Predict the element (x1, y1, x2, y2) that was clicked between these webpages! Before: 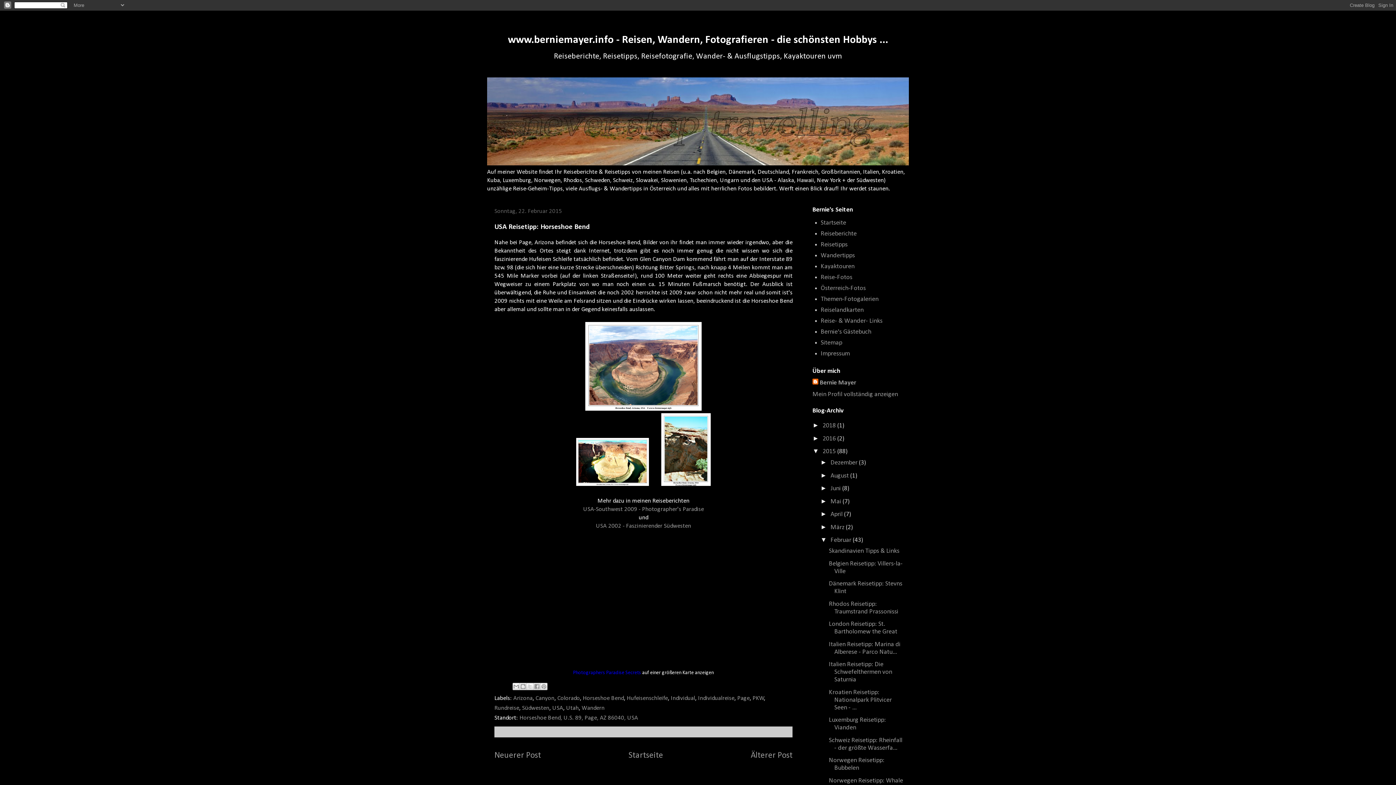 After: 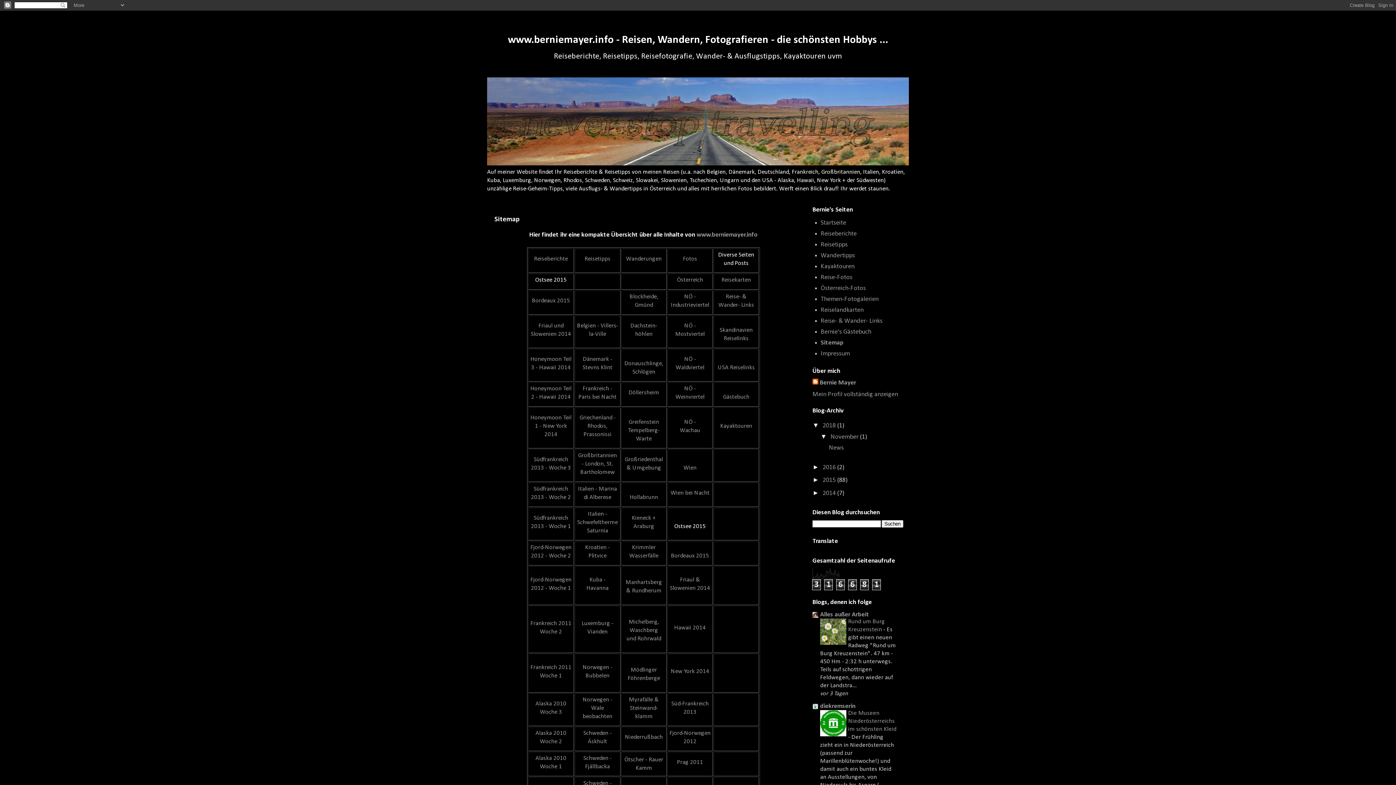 Action: label: Sitemap bbox: (820, 339, 842, 346)